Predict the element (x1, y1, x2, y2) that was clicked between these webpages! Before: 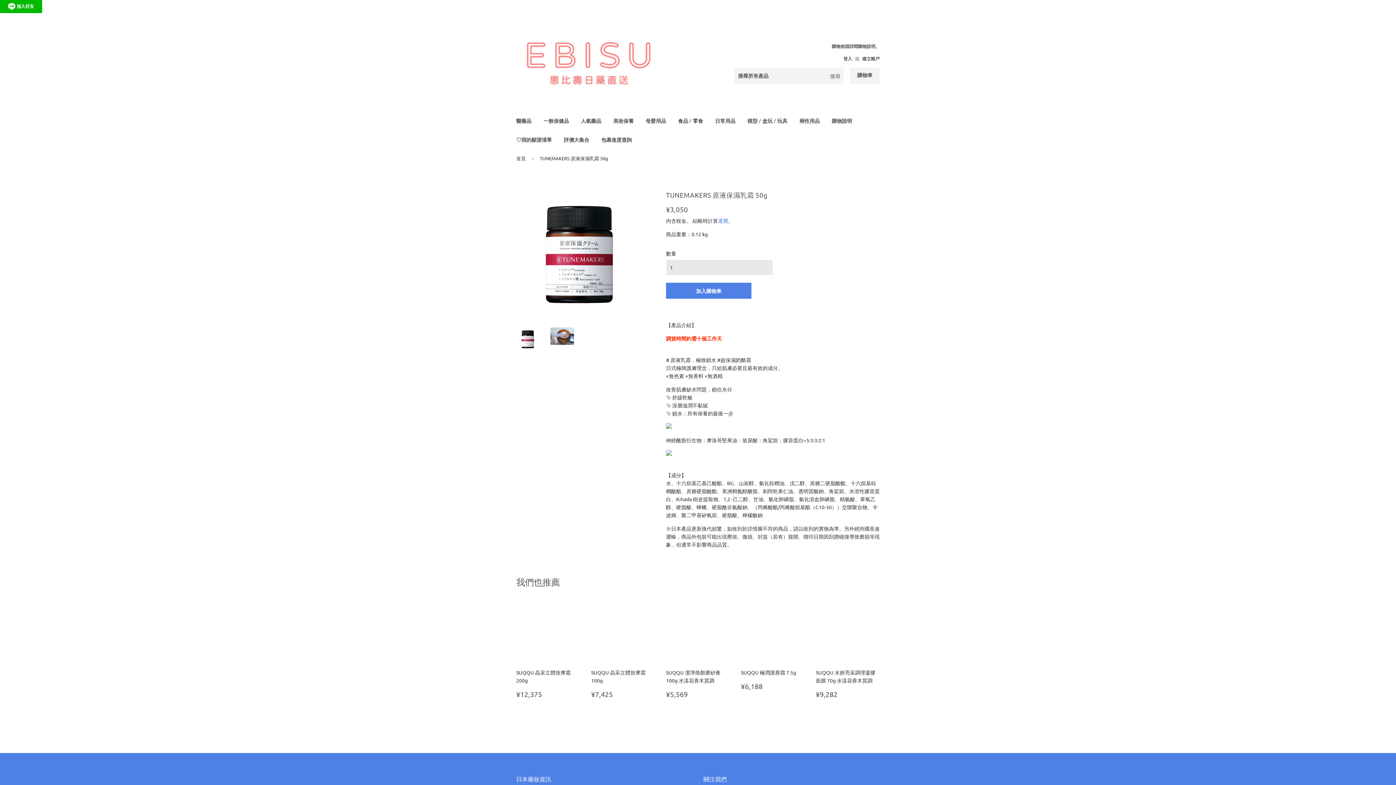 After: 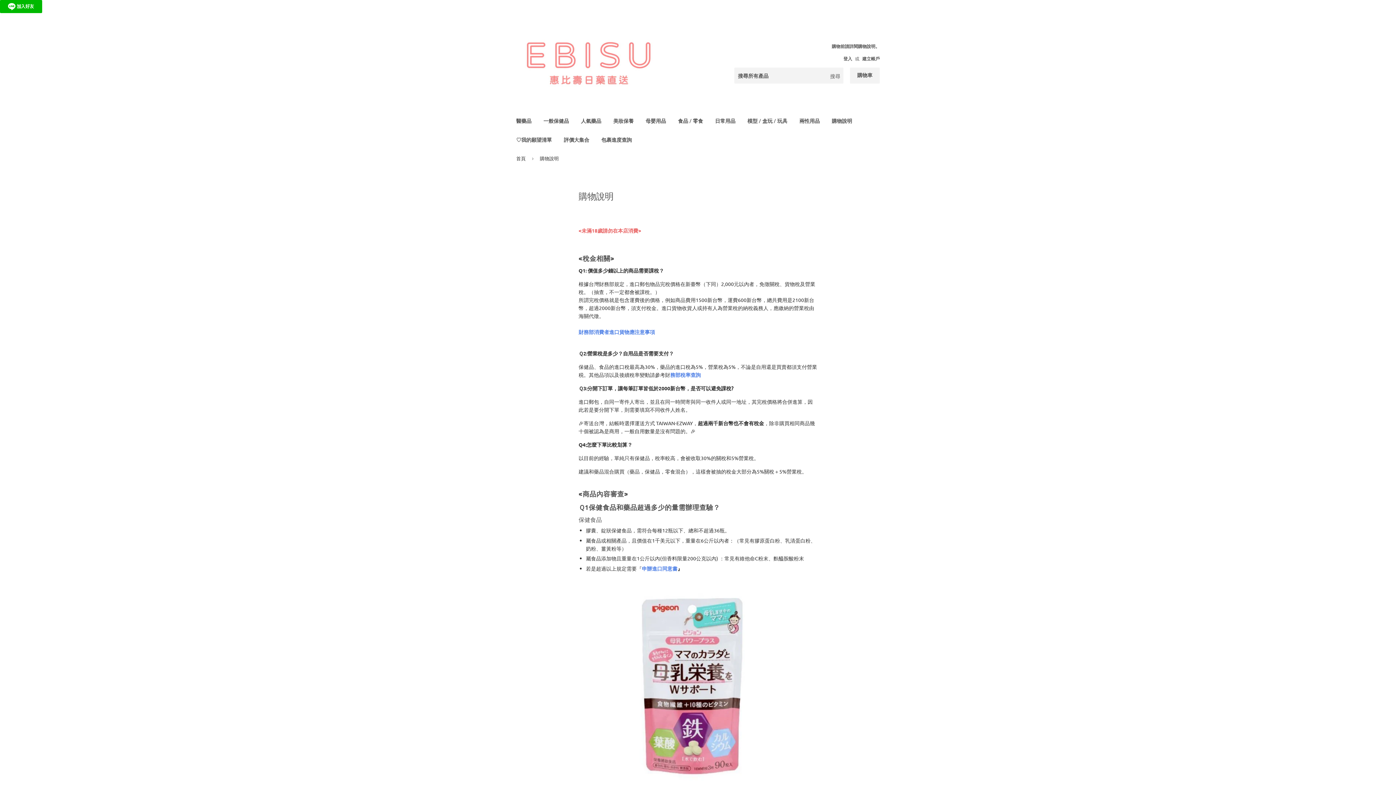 Action: label: 購物前請詳閱購物說明。 bbox: (832, 42, 880, 49)